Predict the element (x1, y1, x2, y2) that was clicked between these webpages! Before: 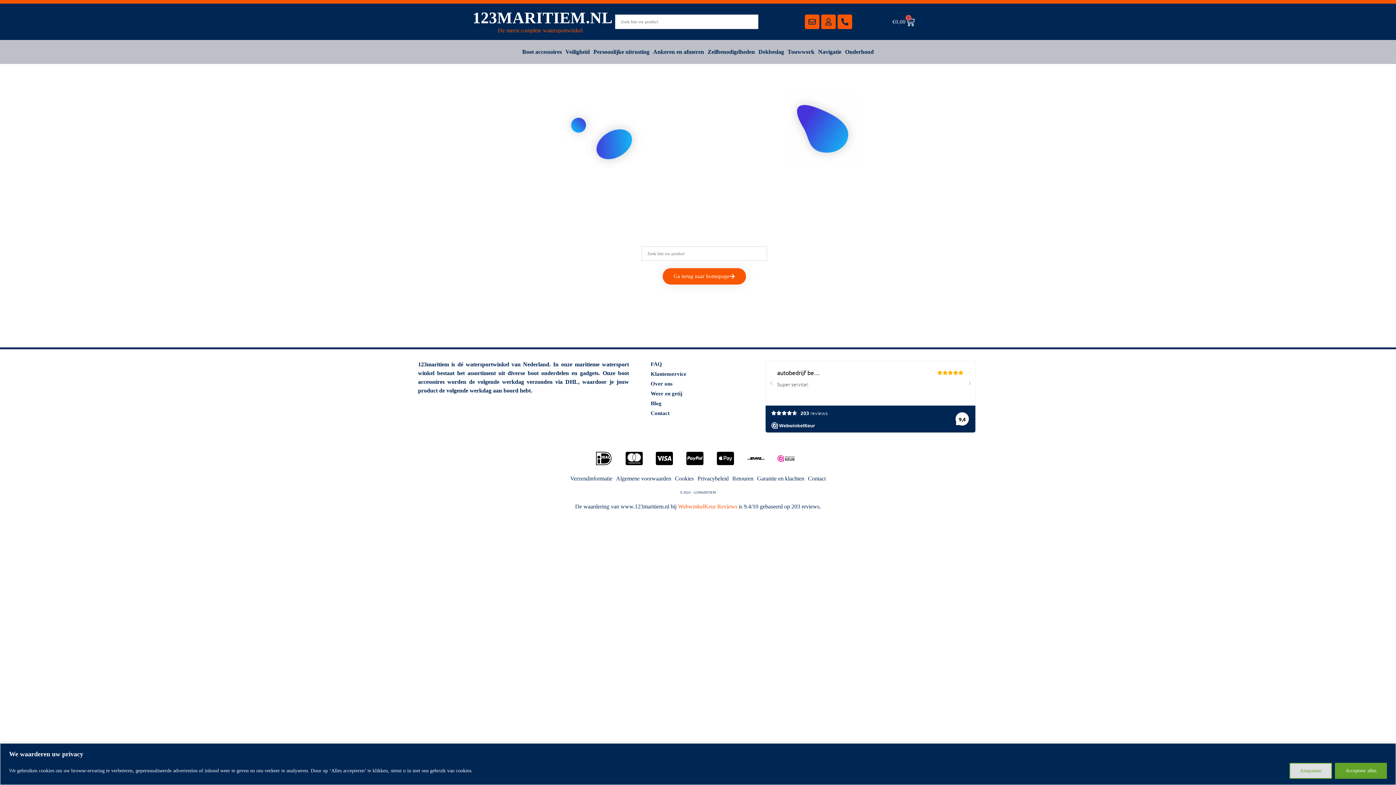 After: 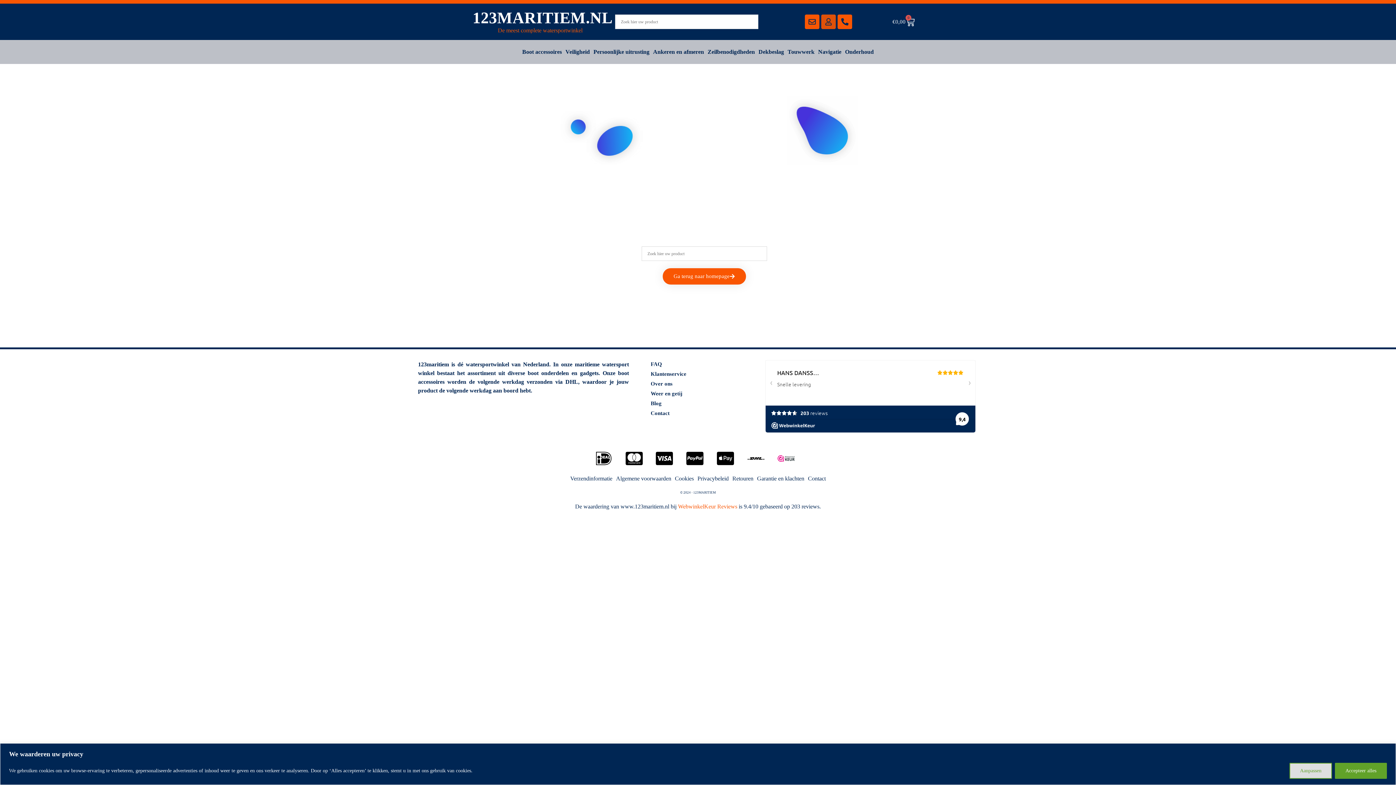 Action: bbox: (821, 14, 836, 29) label: User